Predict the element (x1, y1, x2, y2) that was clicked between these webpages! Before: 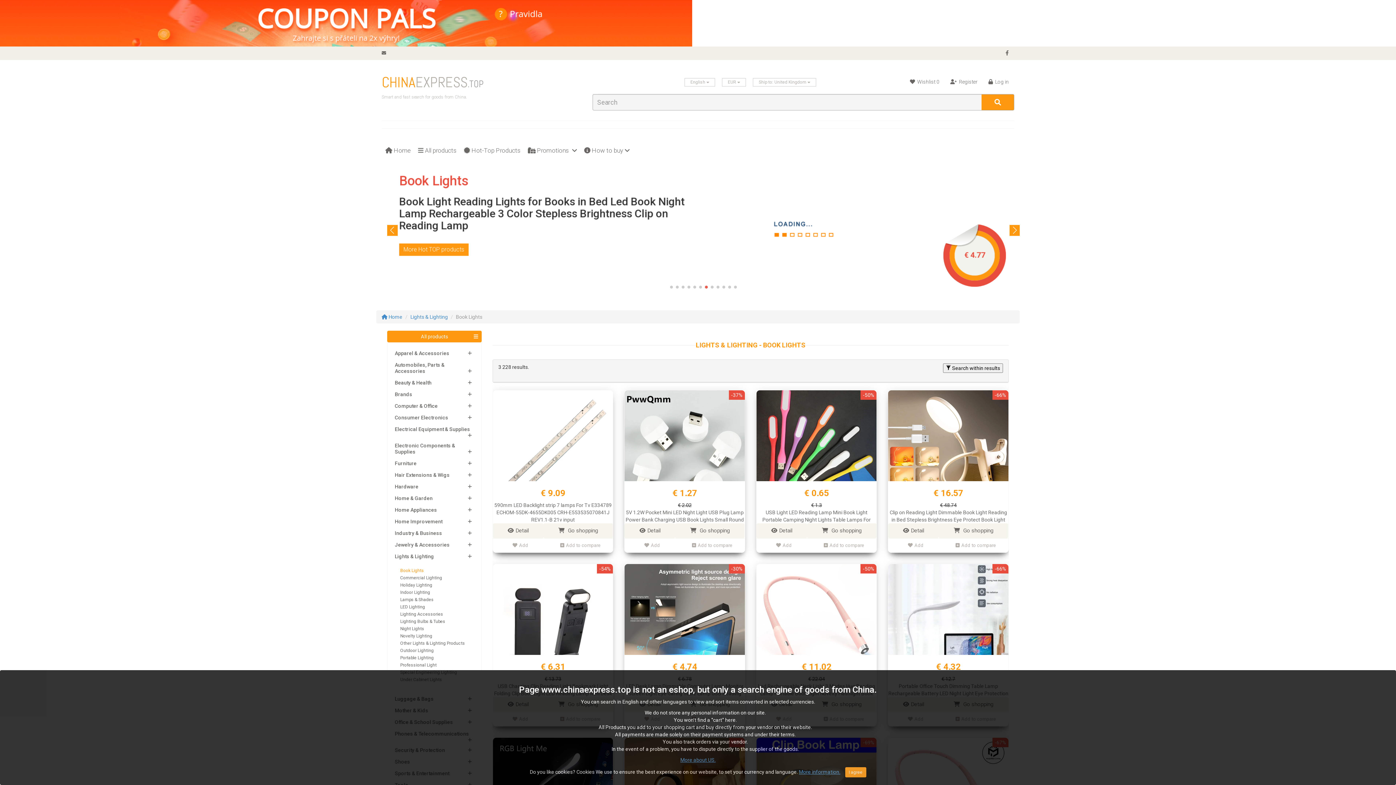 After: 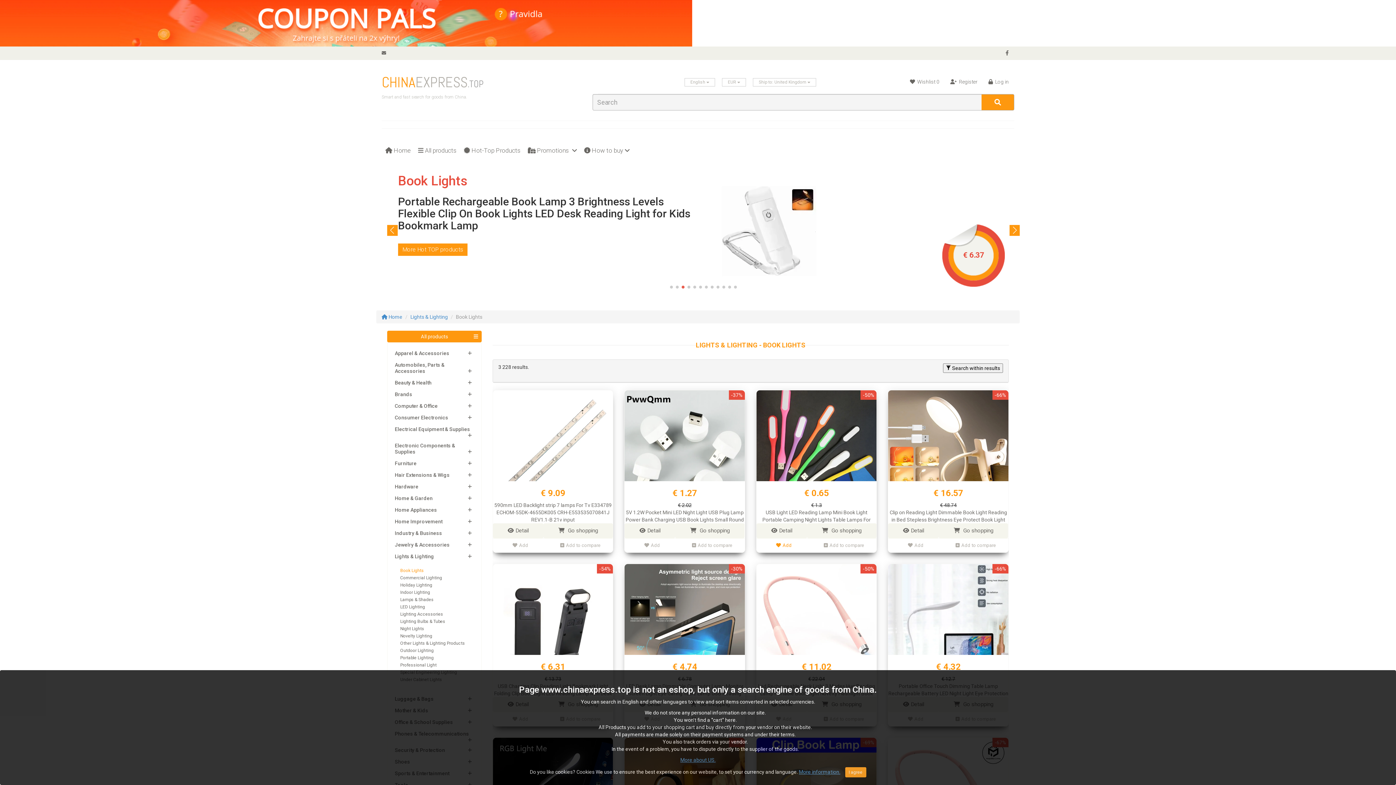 Action: bbox: (756, 538, 811, 552)